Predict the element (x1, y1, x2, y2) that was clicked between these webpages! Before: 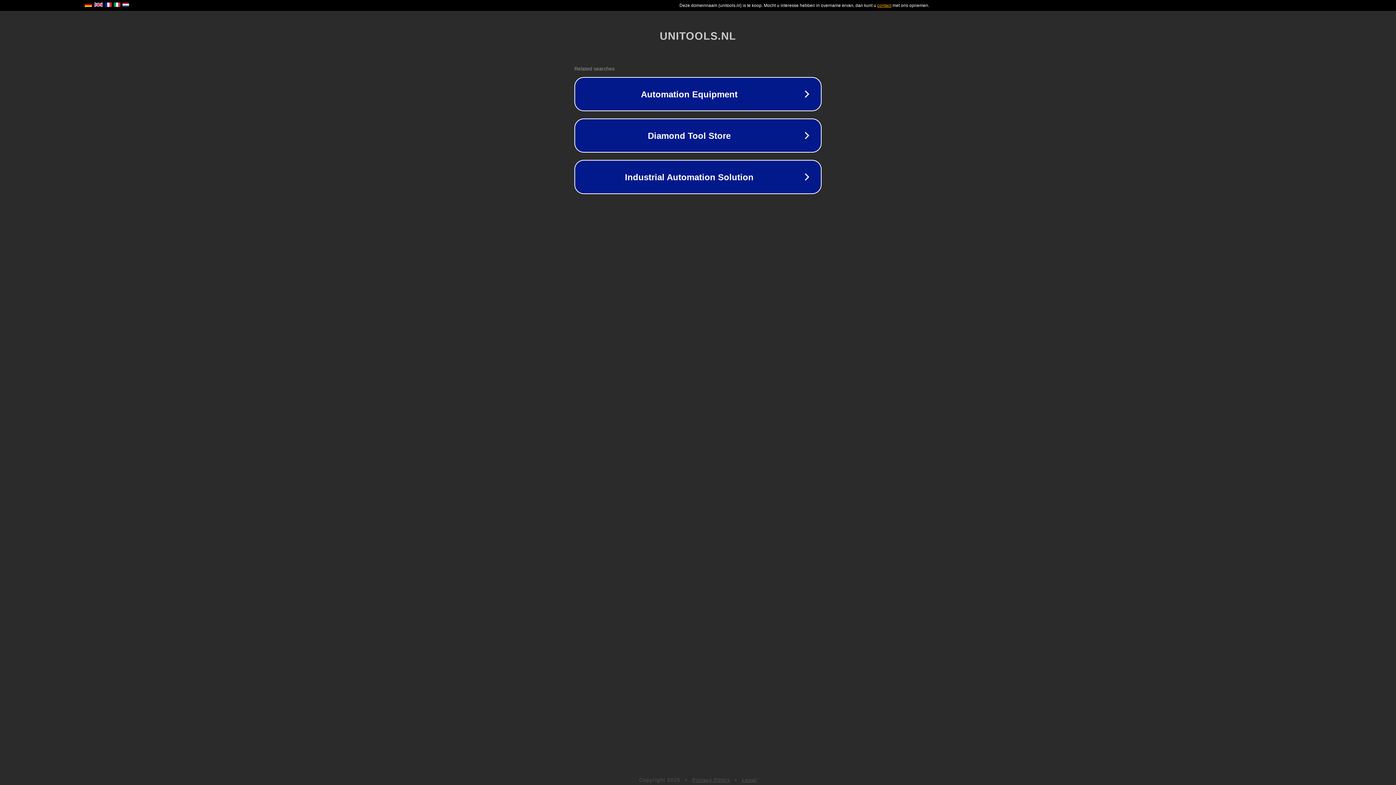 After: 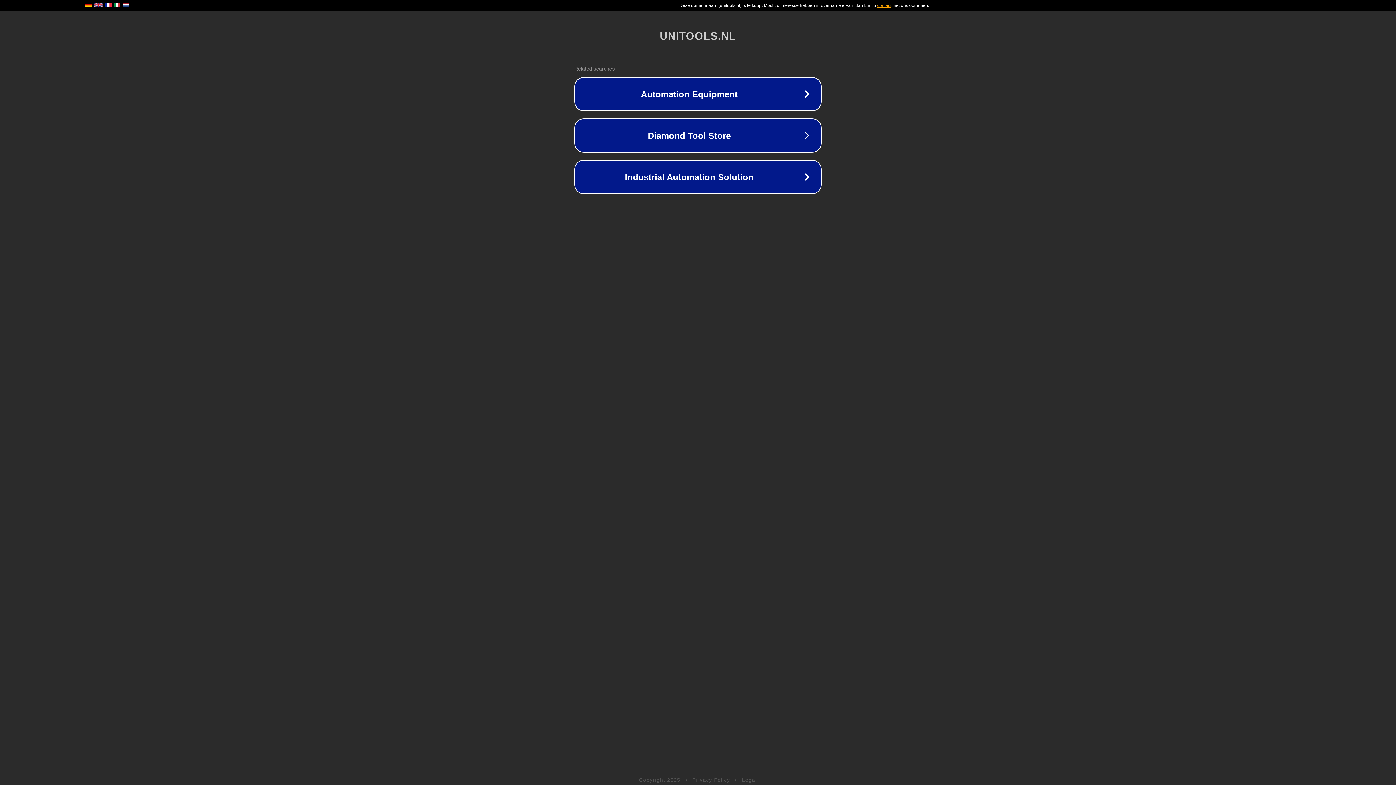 Action: label: Legal bbox: (742, 777, 757, 783)